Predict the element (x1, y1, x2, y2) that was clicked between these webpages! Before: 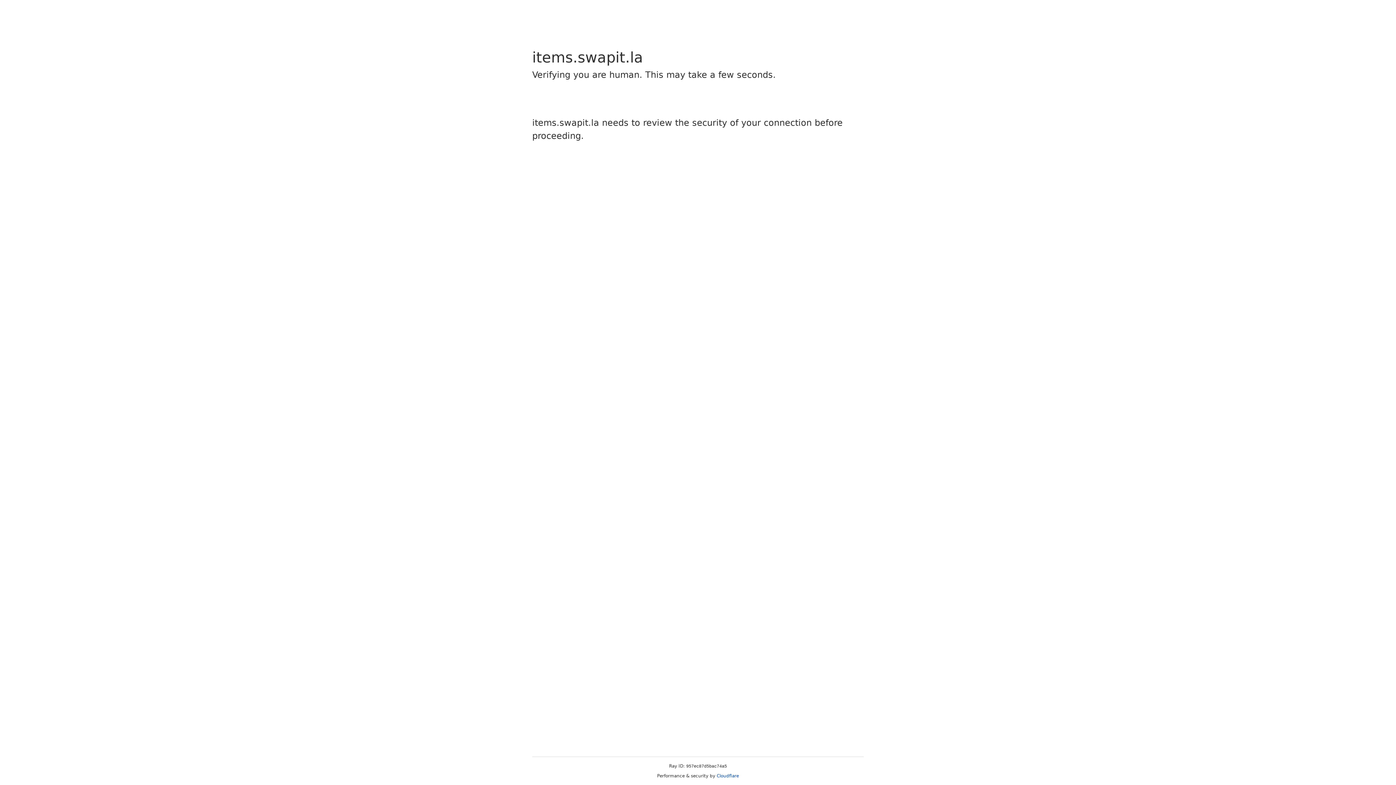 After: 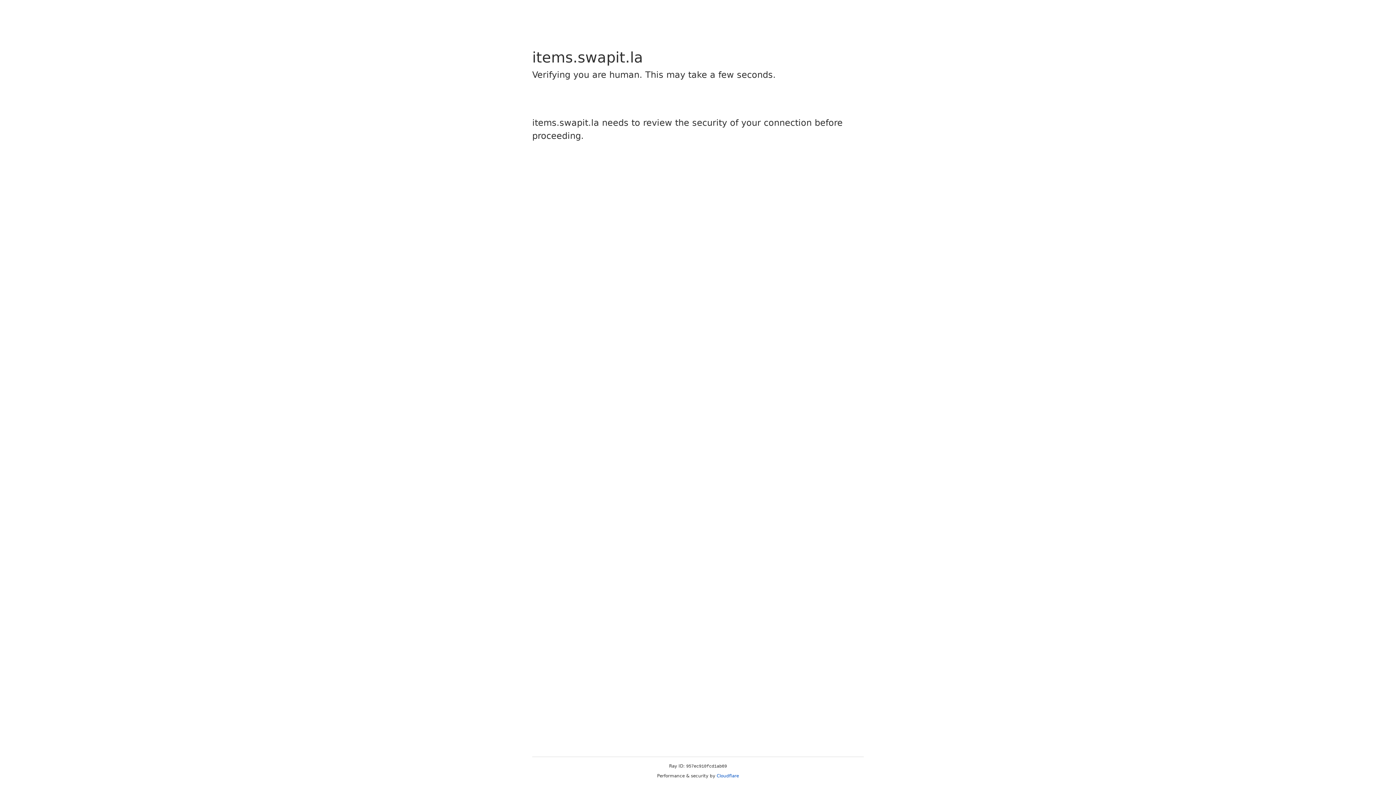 Action: bbox: (716, 773, 739, 778) label: Cloudflare